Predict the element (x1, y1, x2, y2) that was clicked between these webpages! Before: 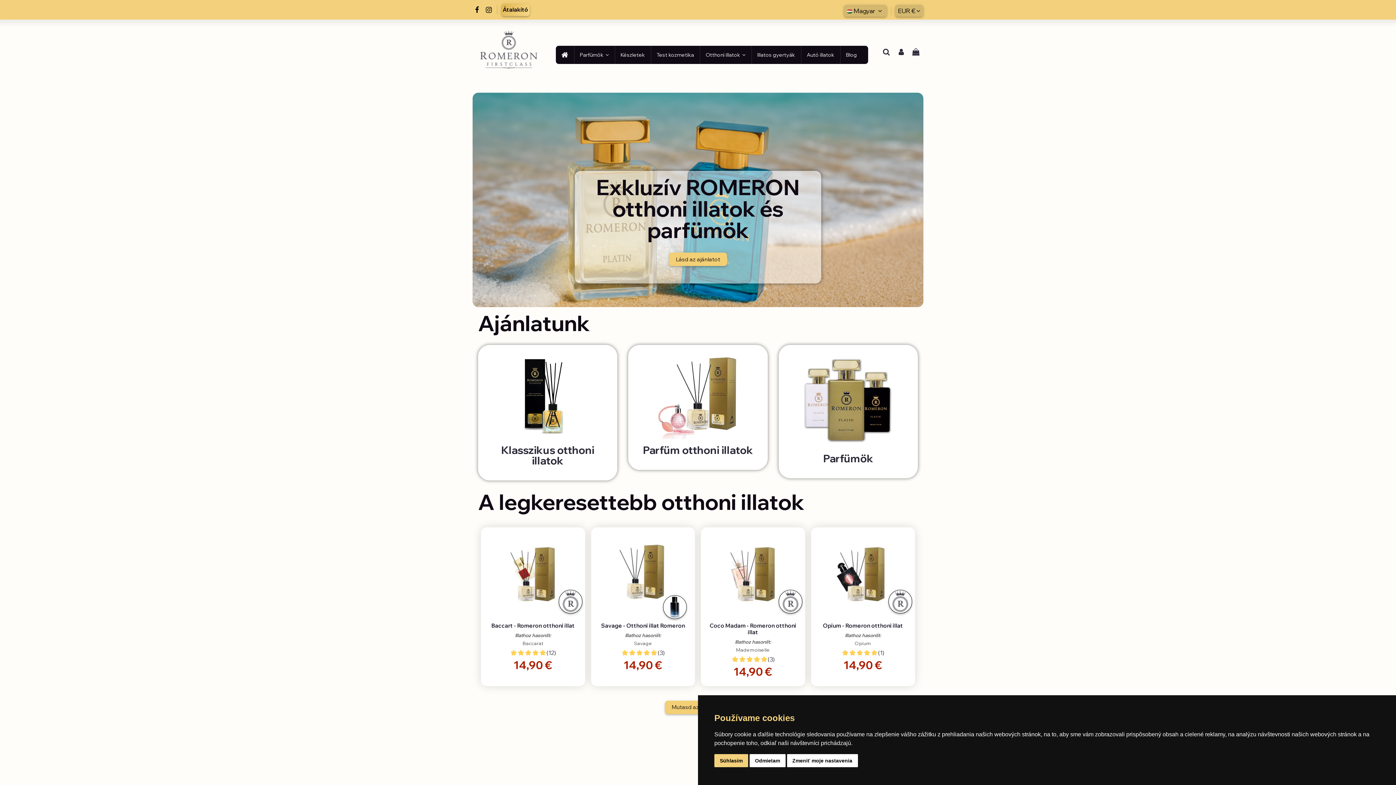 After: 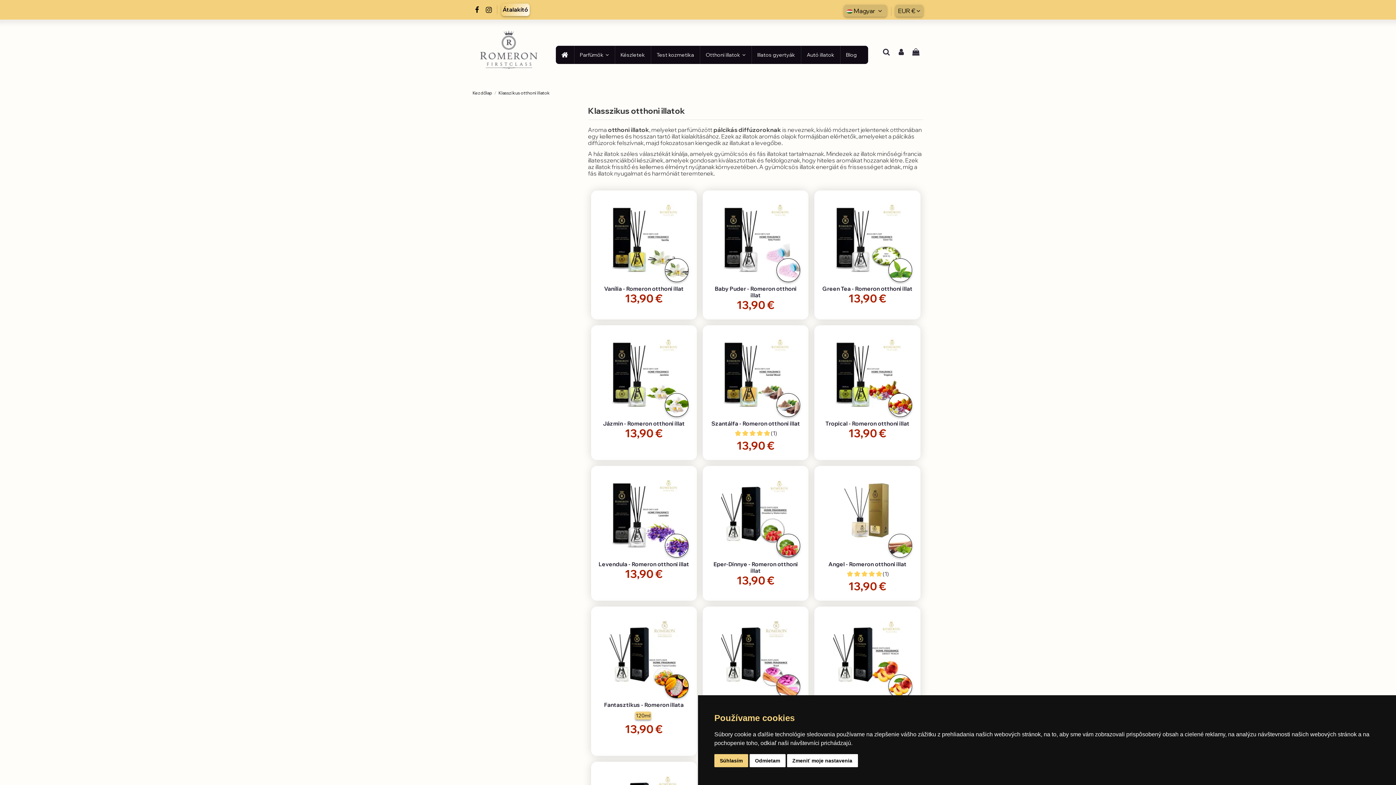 Action: bbox: (505, 392, 590, 399)